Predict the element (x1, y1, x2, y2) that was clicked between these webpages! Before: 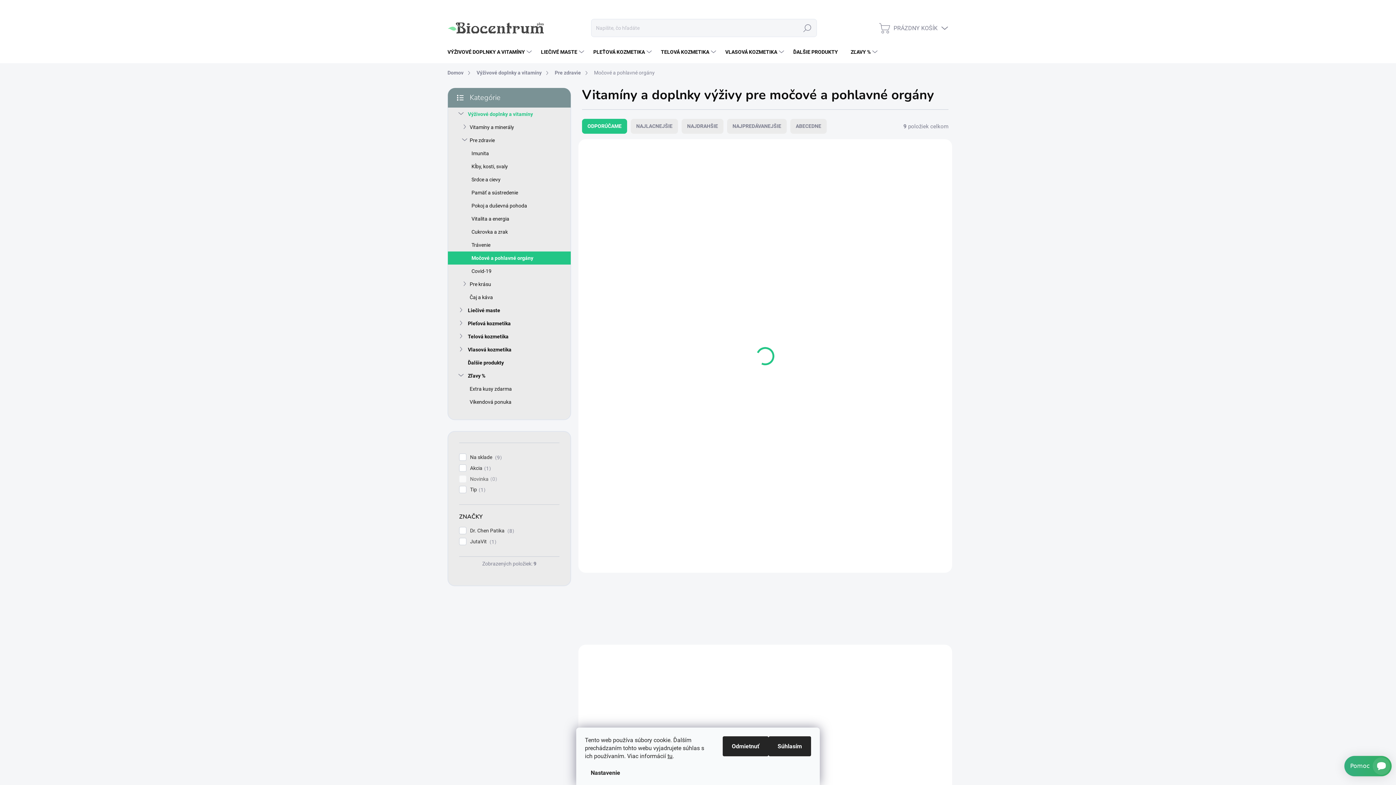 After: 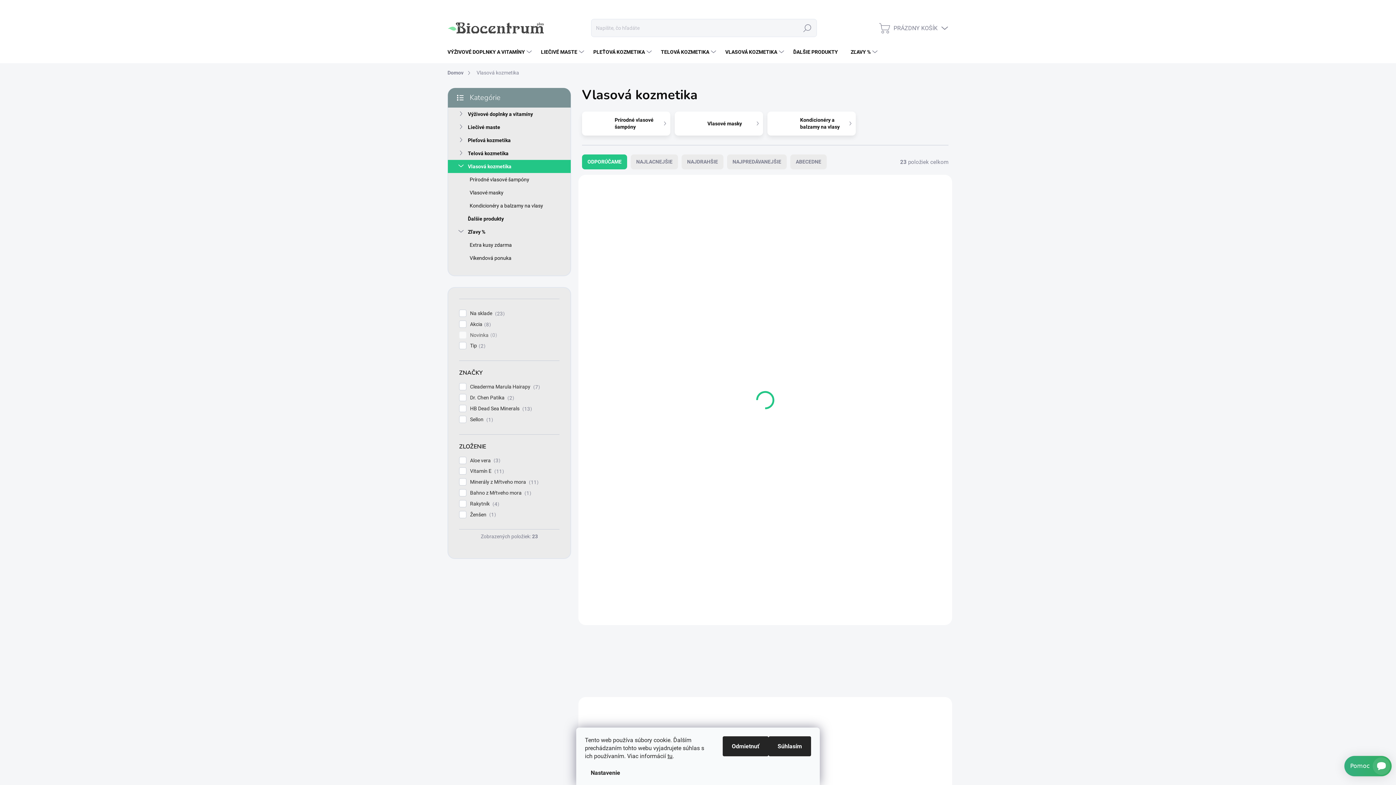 Action: bbox: (718, 41, 786, 62) label: VLASOVÁ KOZMETIKA